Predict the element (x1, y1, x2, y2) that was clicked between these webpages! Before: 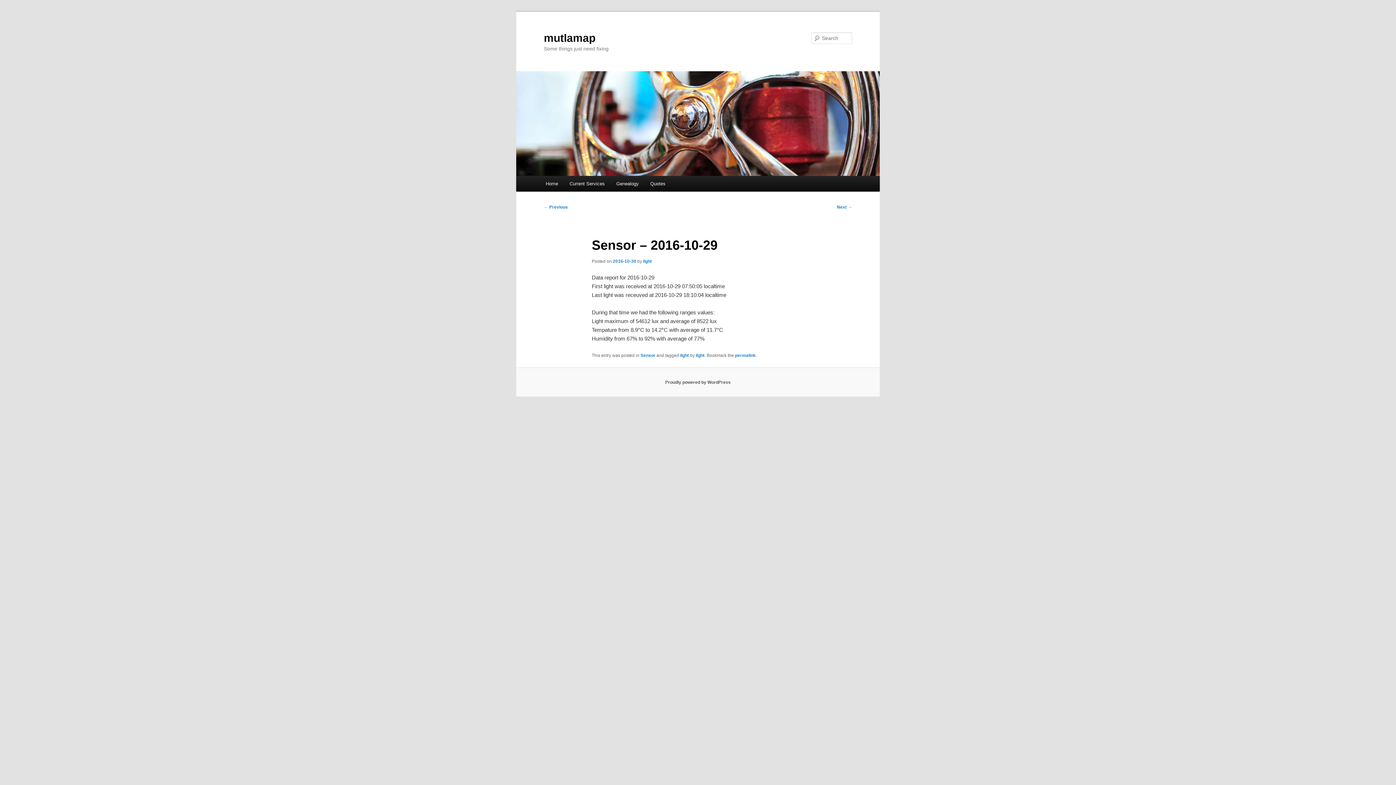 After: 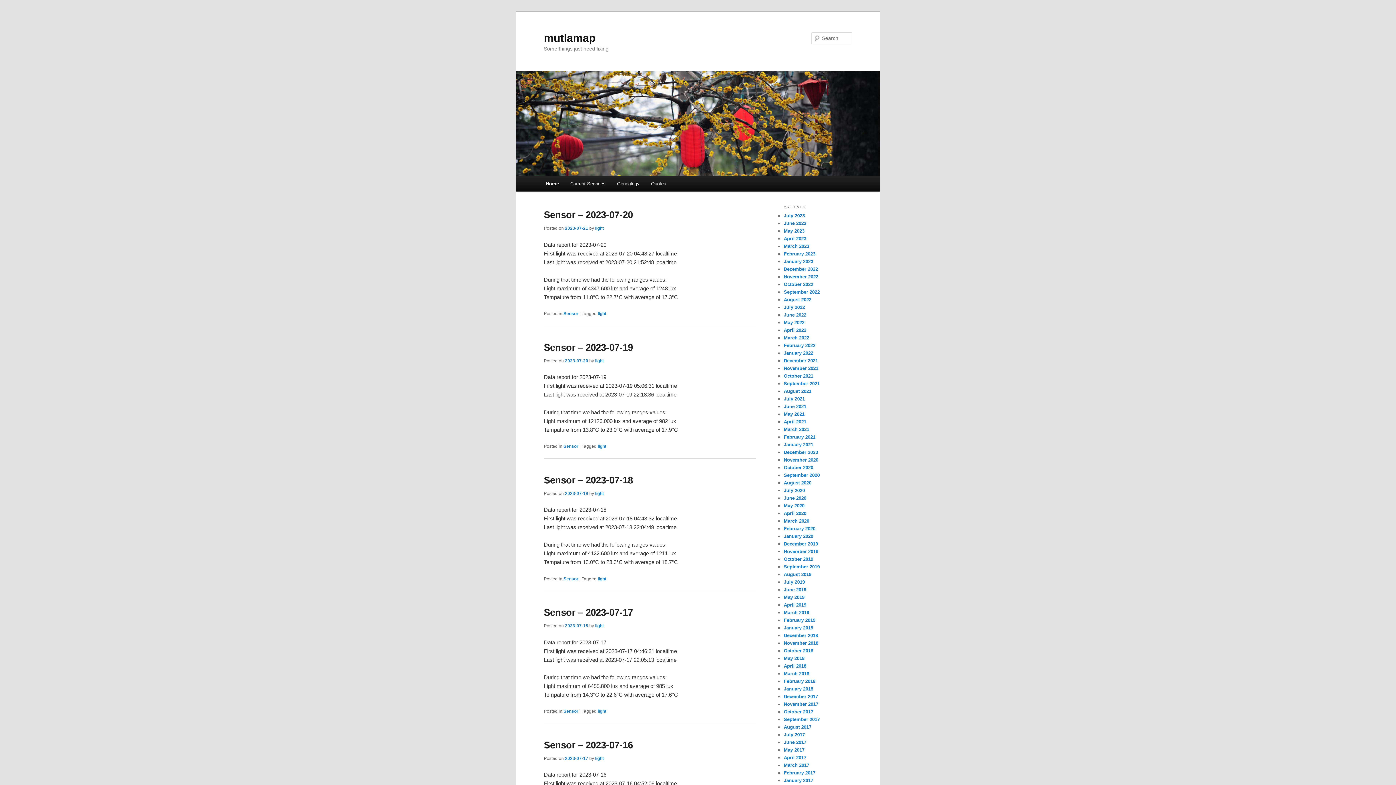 Action: bbox: (544, 31, 595, 43) label: mutlamap